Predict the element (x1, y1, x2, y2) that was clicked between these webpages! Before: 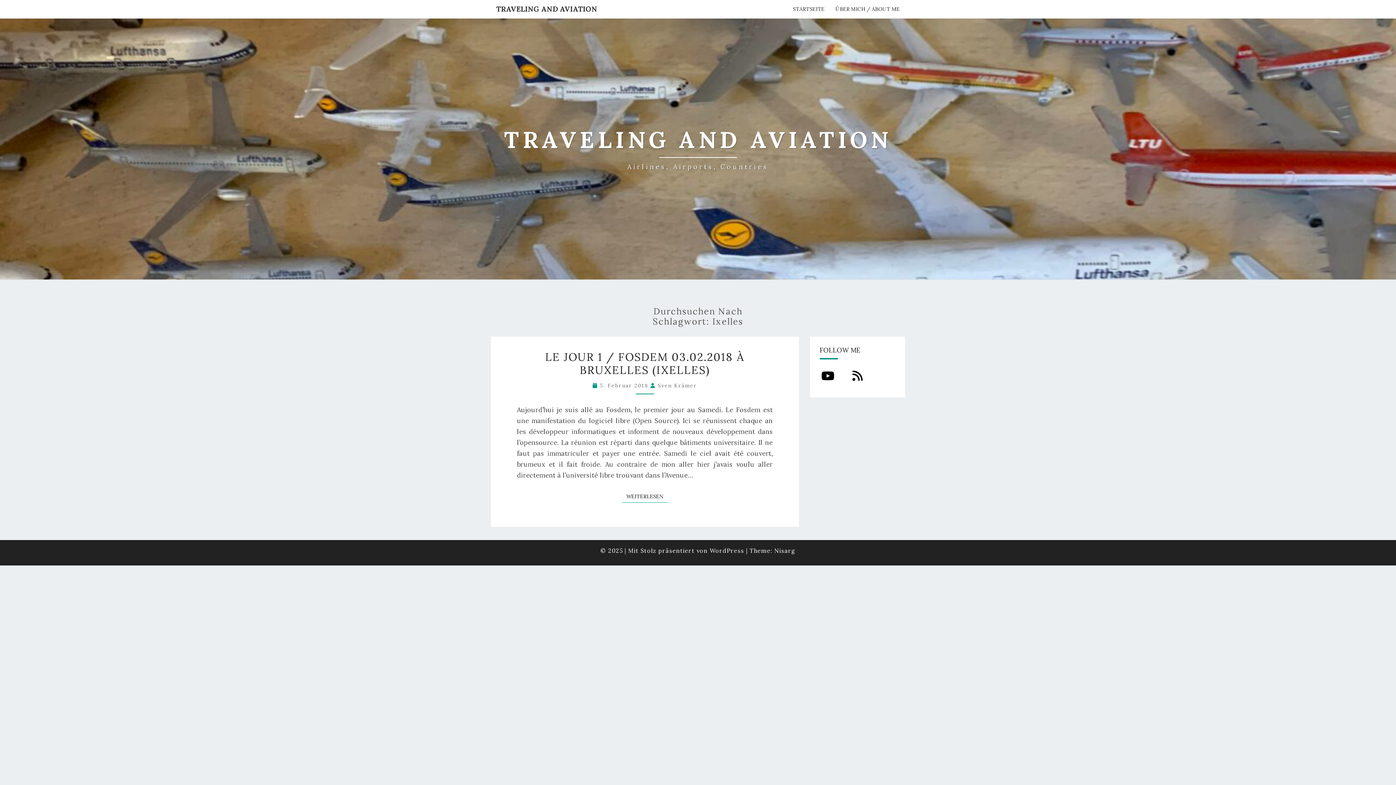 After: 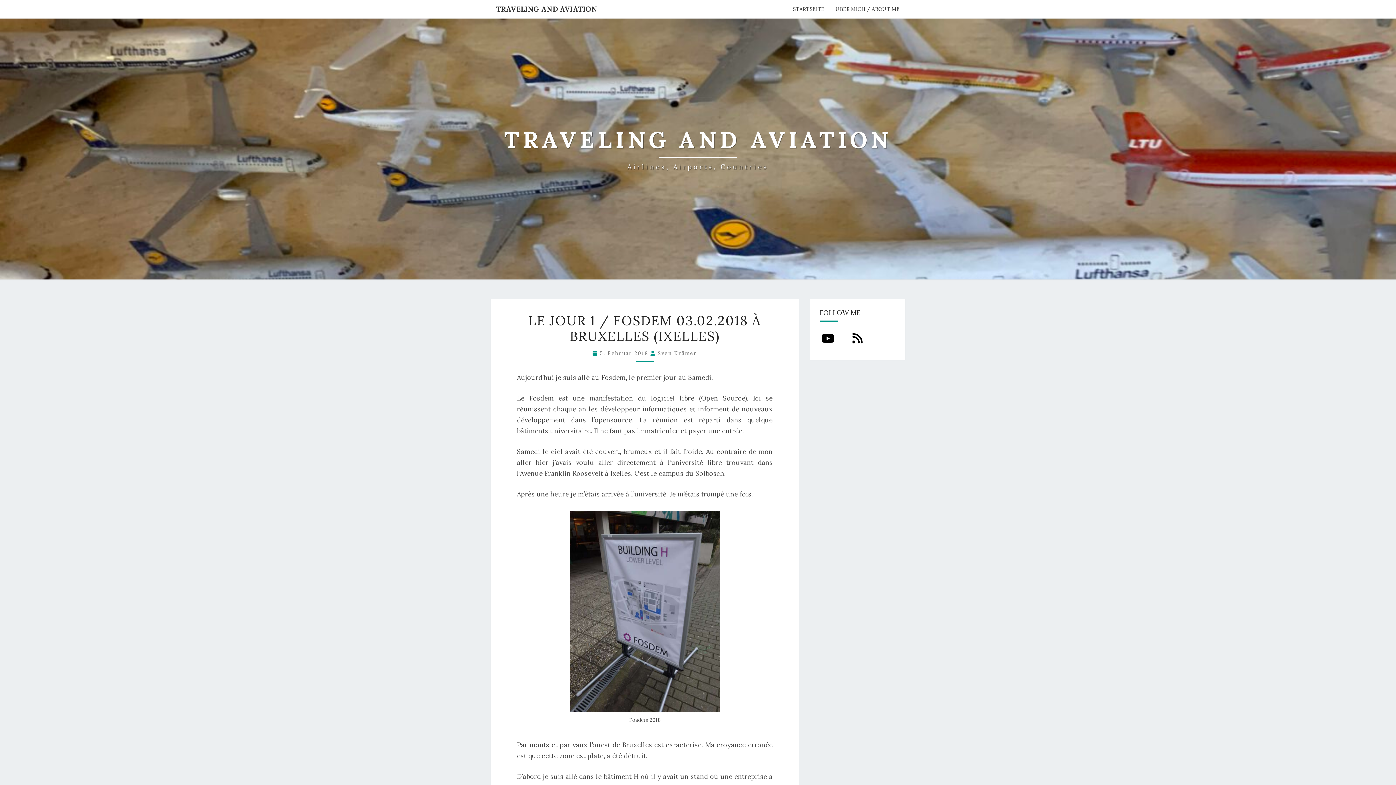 Action: bbox: (622, 490, 667, 502) label: WEITERLESEN
WEITERLESEN